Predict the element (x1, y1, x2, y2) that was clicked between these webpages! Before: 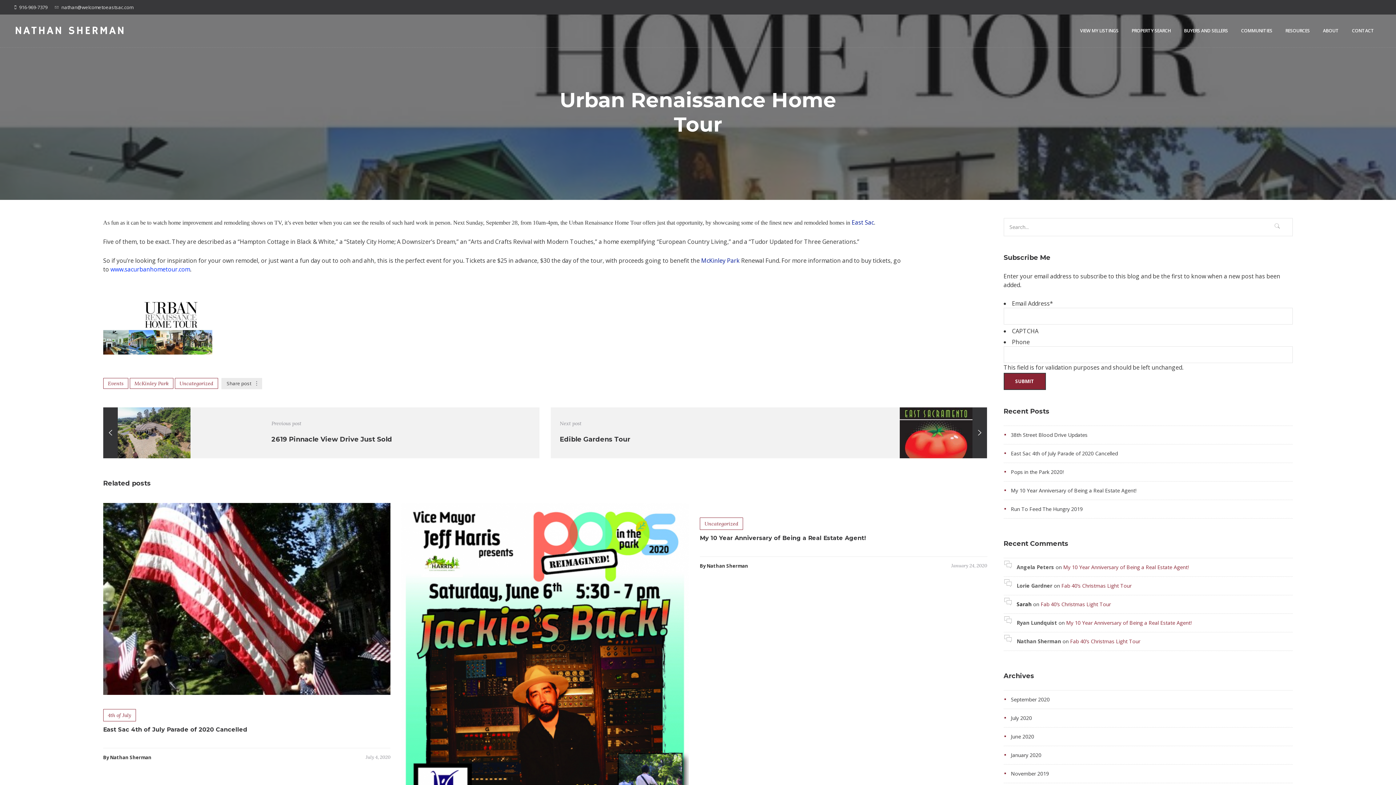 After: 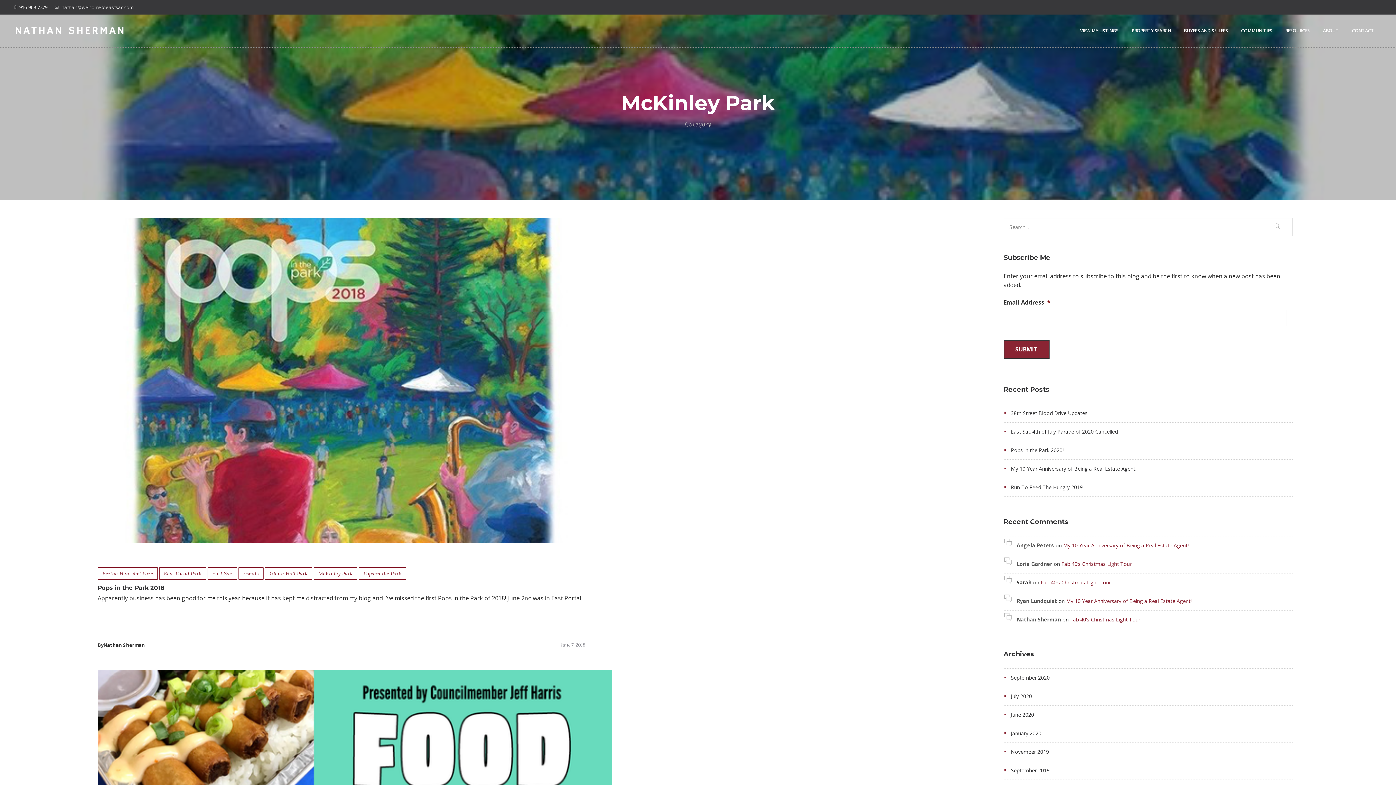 Action: bbox: (129, 378, 173, 389) label: McKinley Park